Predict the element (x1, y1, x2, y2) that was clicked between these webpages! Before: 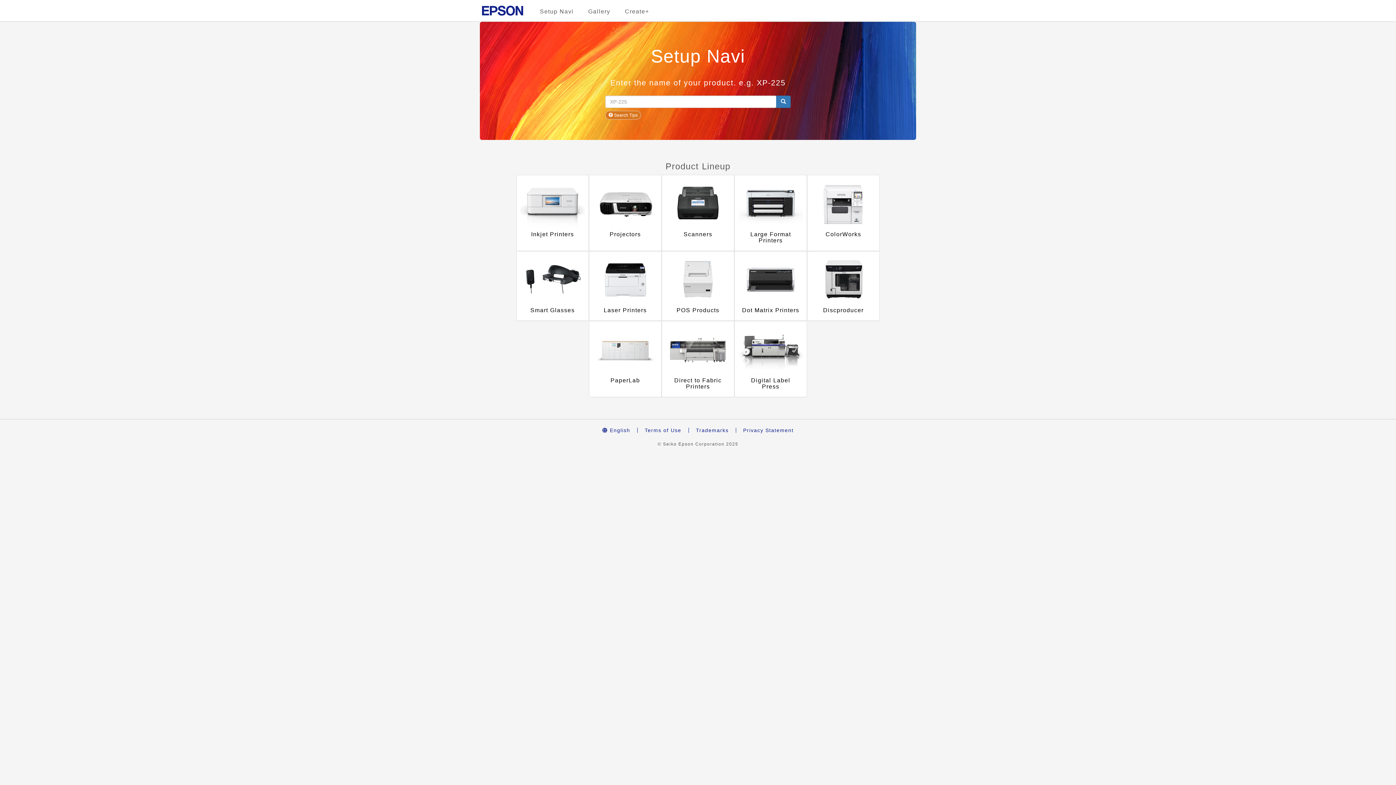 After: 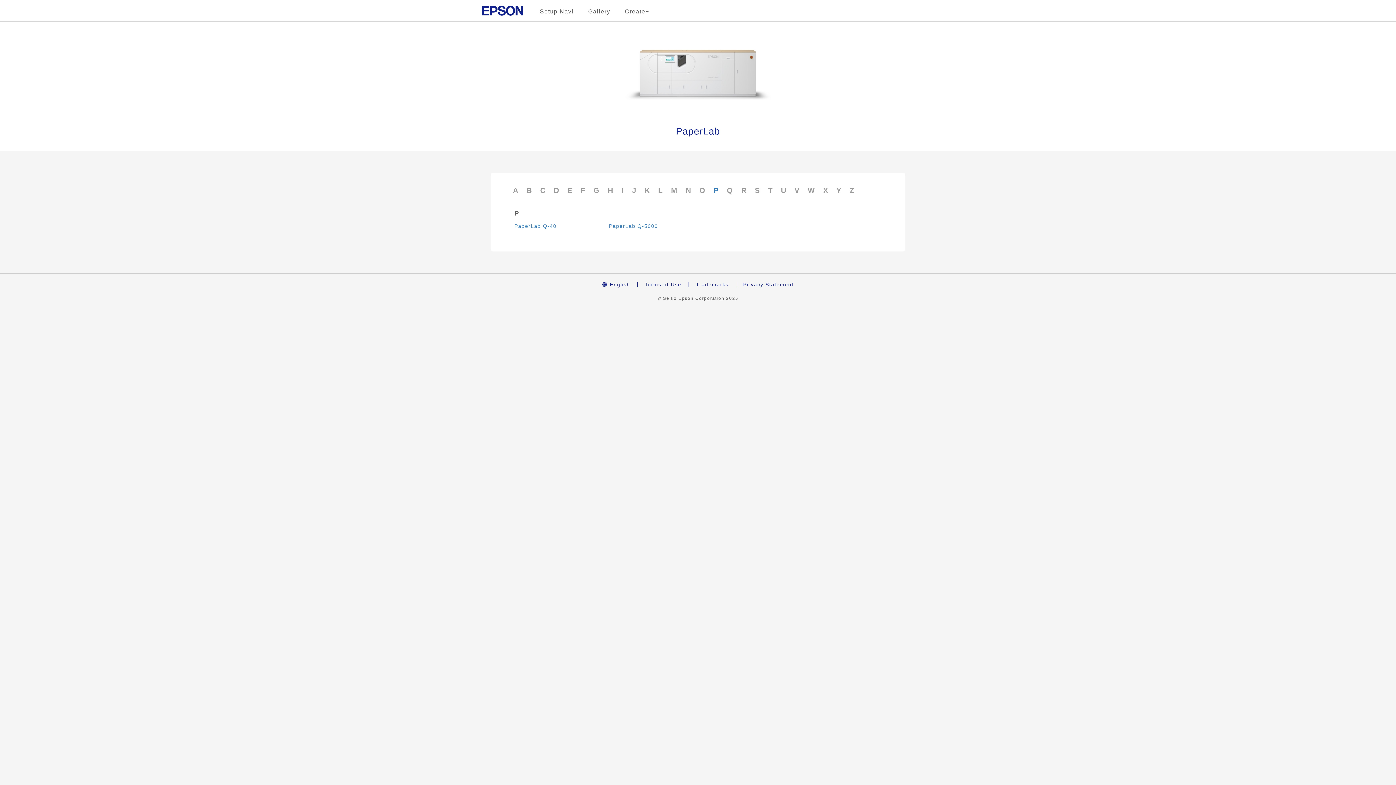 Action: label: PaperLab bbox: (589, 321, 661, 397)